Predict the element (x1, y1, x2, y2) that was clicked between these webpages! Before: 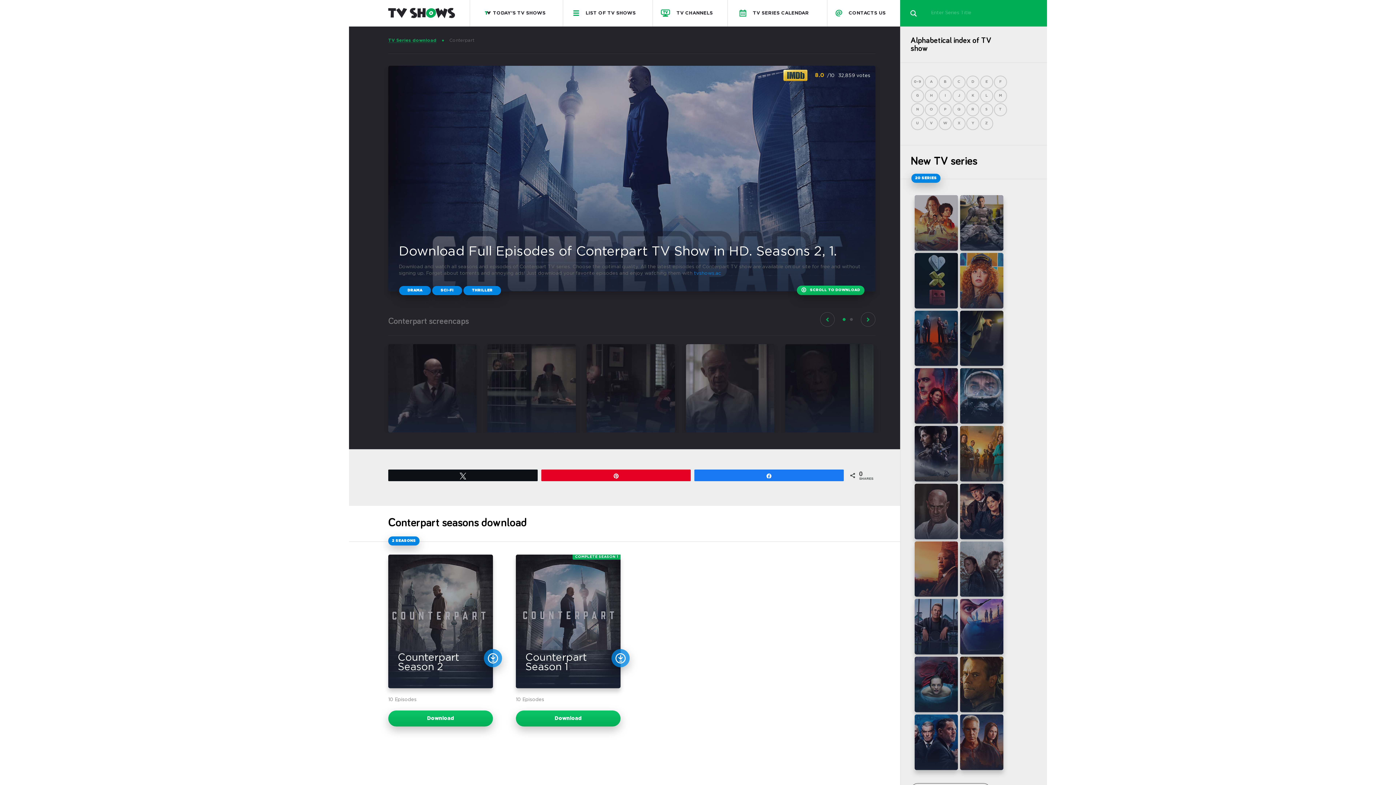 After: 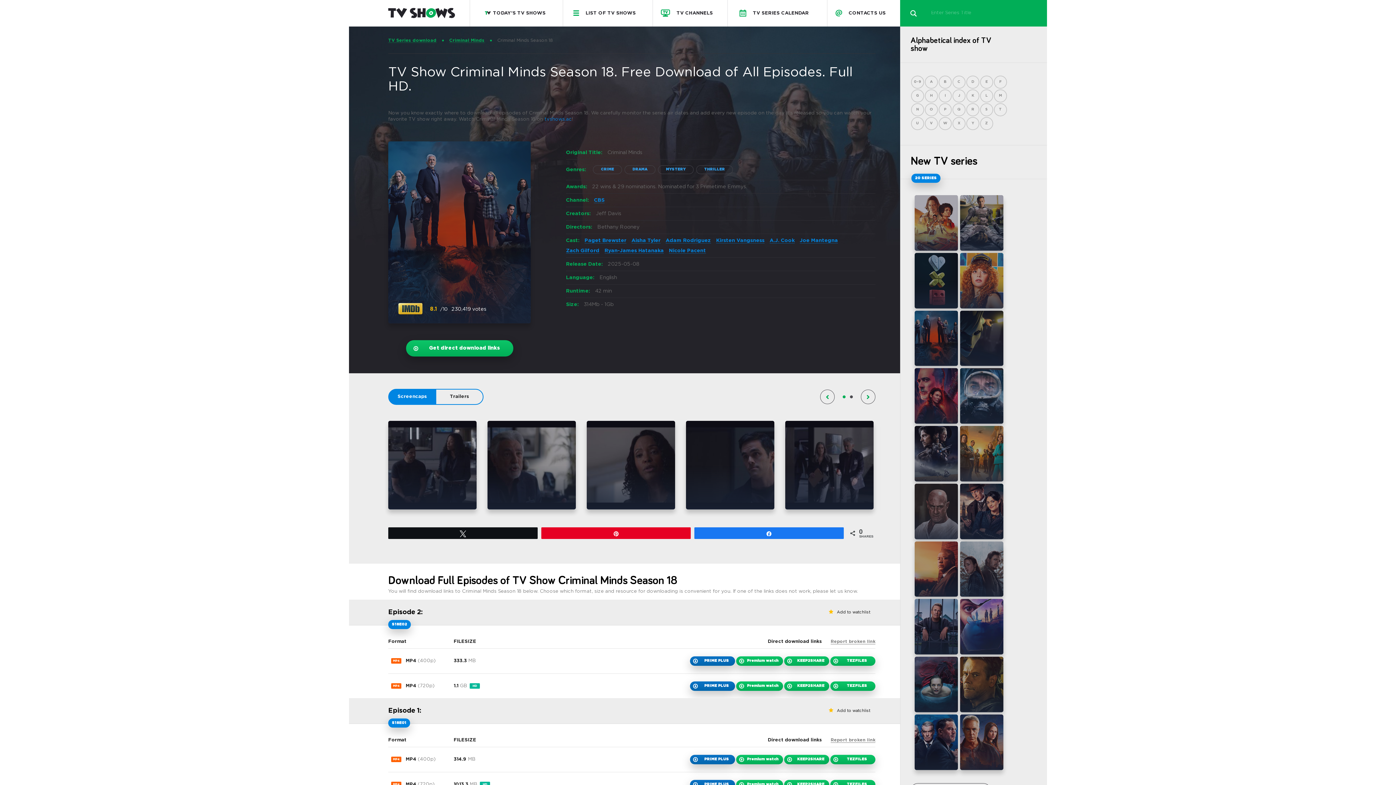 Action: label: Criminal Minds Season 18 bbox: (914, 310, 958, 365)